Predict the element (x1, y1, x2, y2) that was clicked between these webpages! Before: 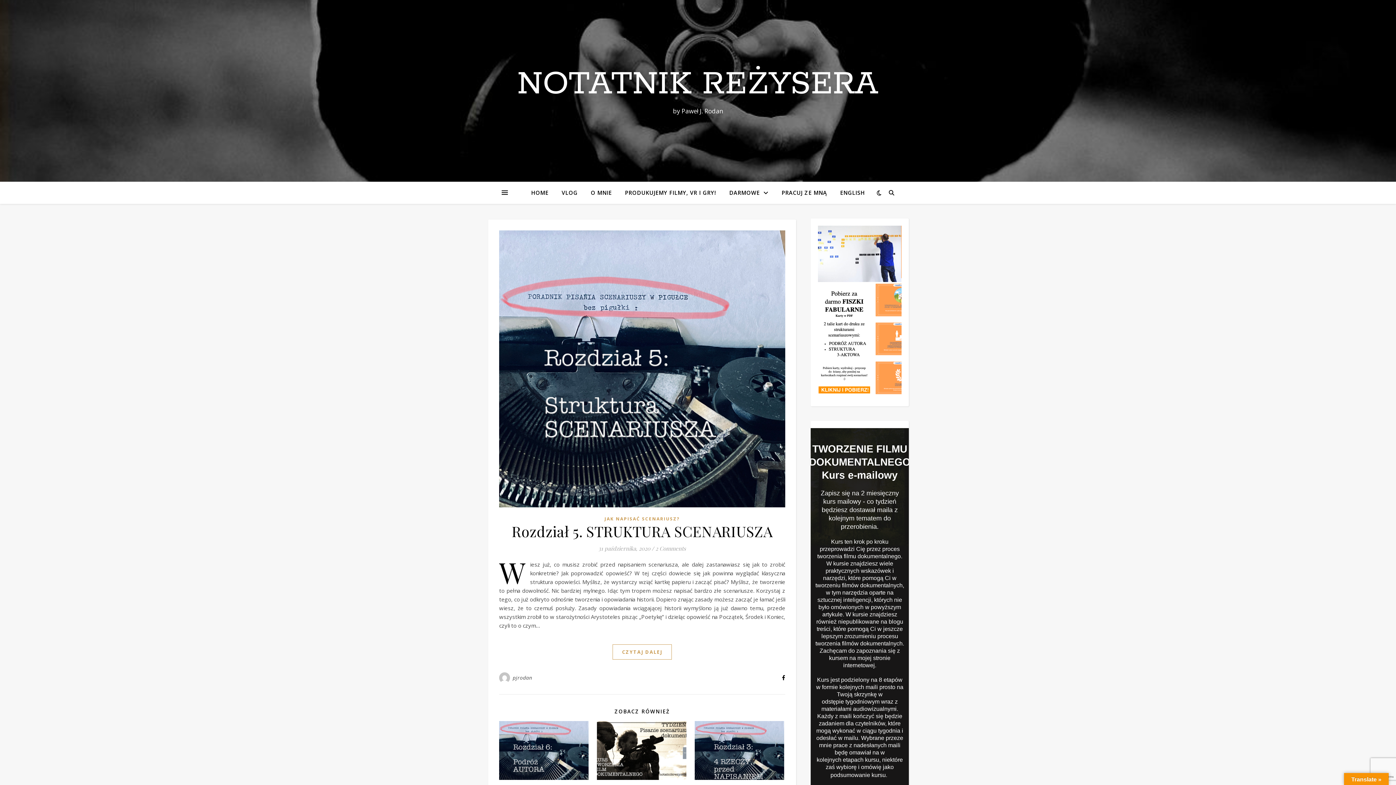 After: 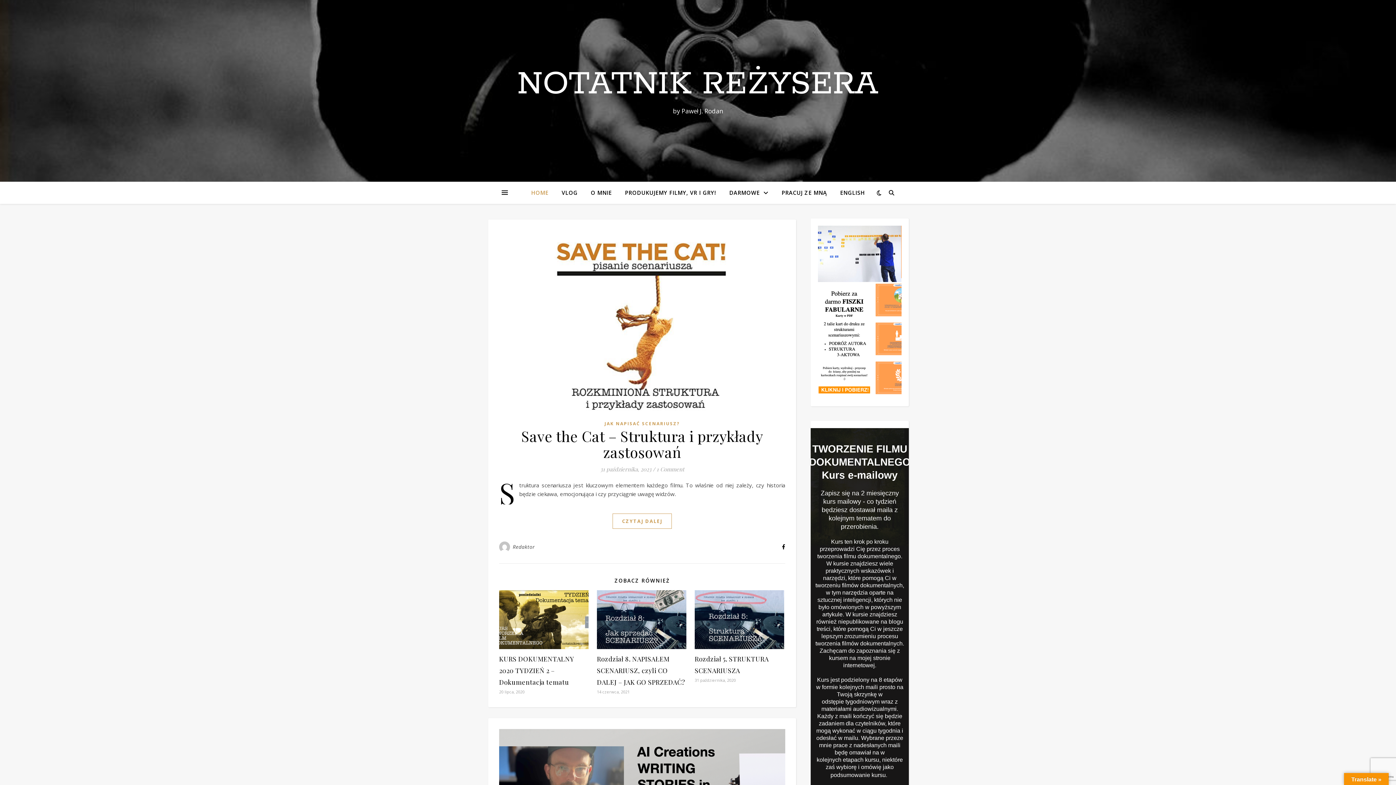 Action: bbox: (0, 66, 1396, 102) label: NOTATNIK REŻYSERA